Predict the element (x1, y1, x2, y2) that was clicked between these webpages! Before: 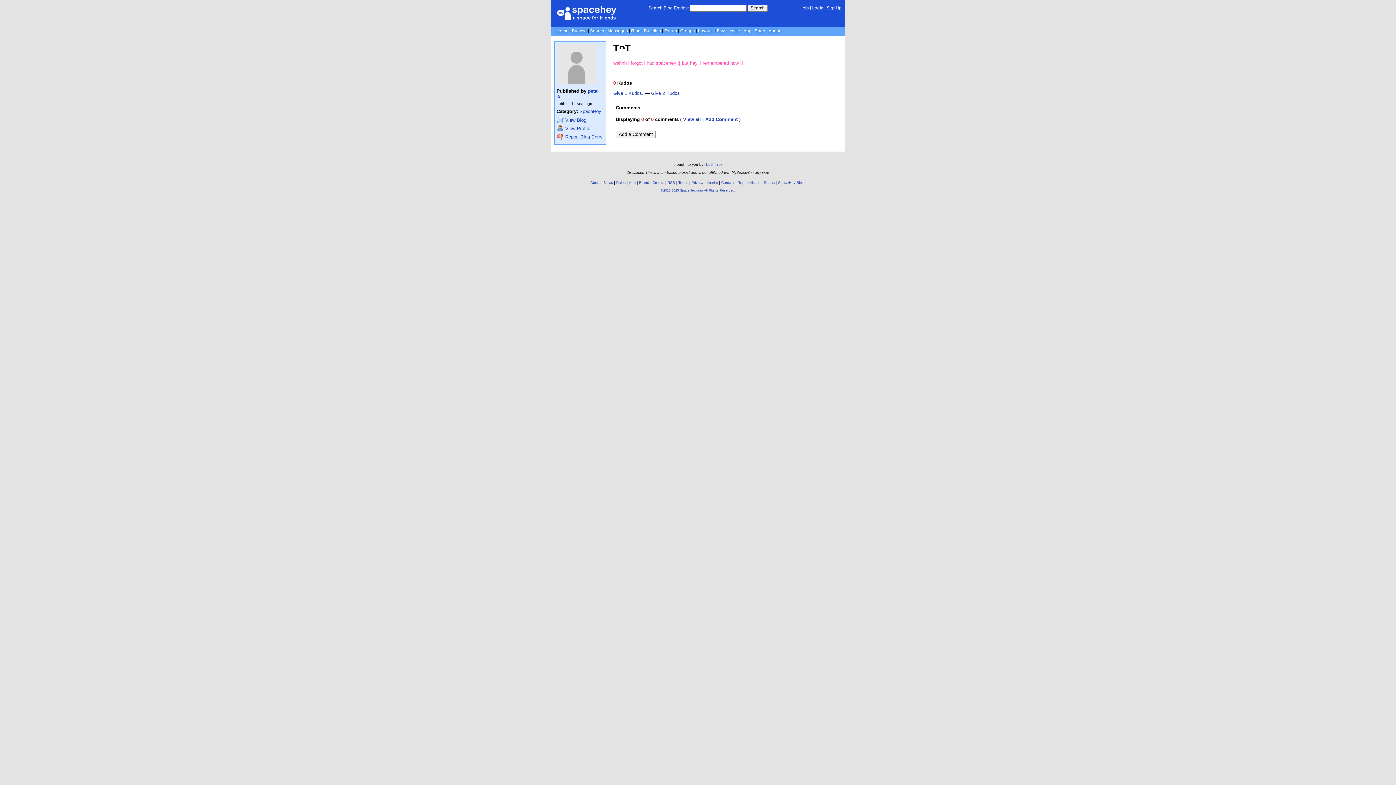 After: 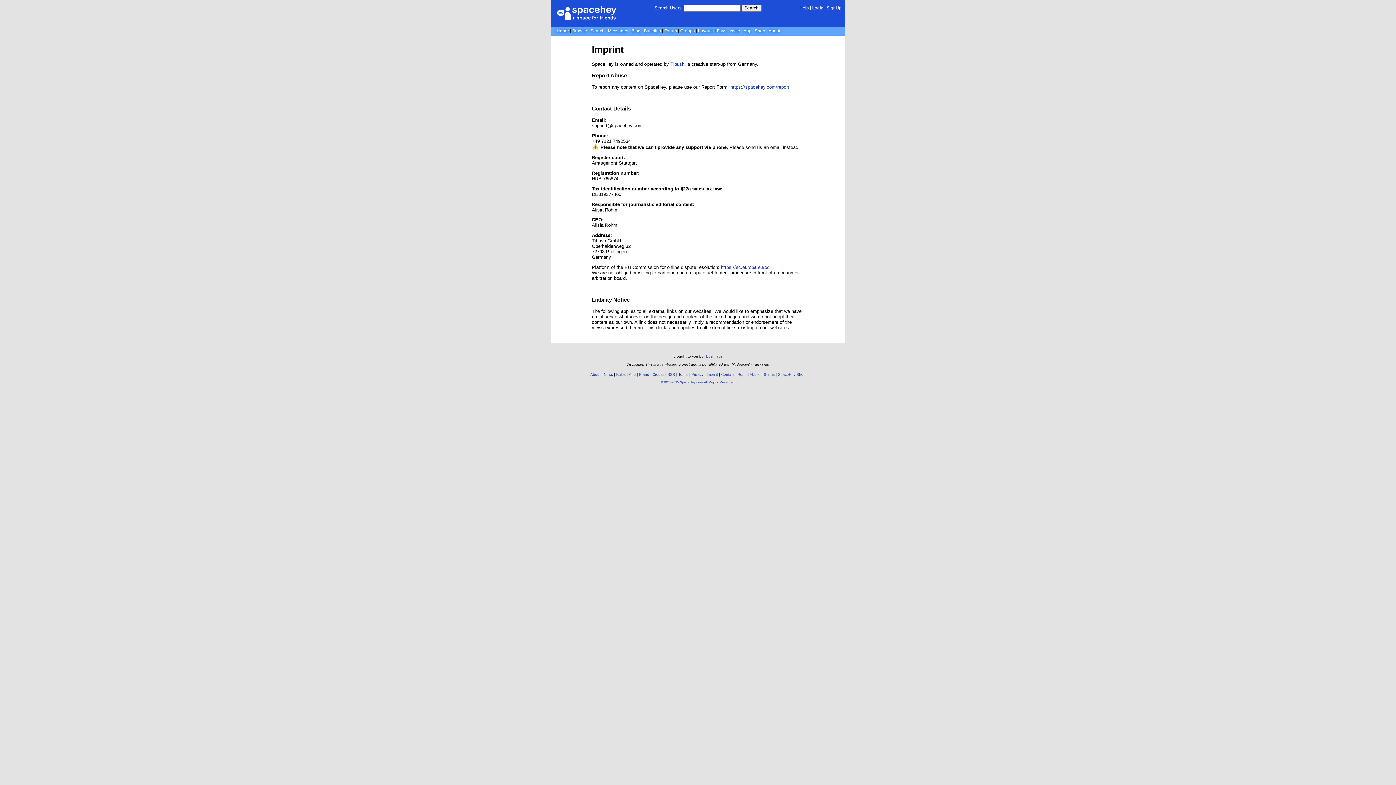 Action: label: Imprint bbox: (706, 180, 718, 184)